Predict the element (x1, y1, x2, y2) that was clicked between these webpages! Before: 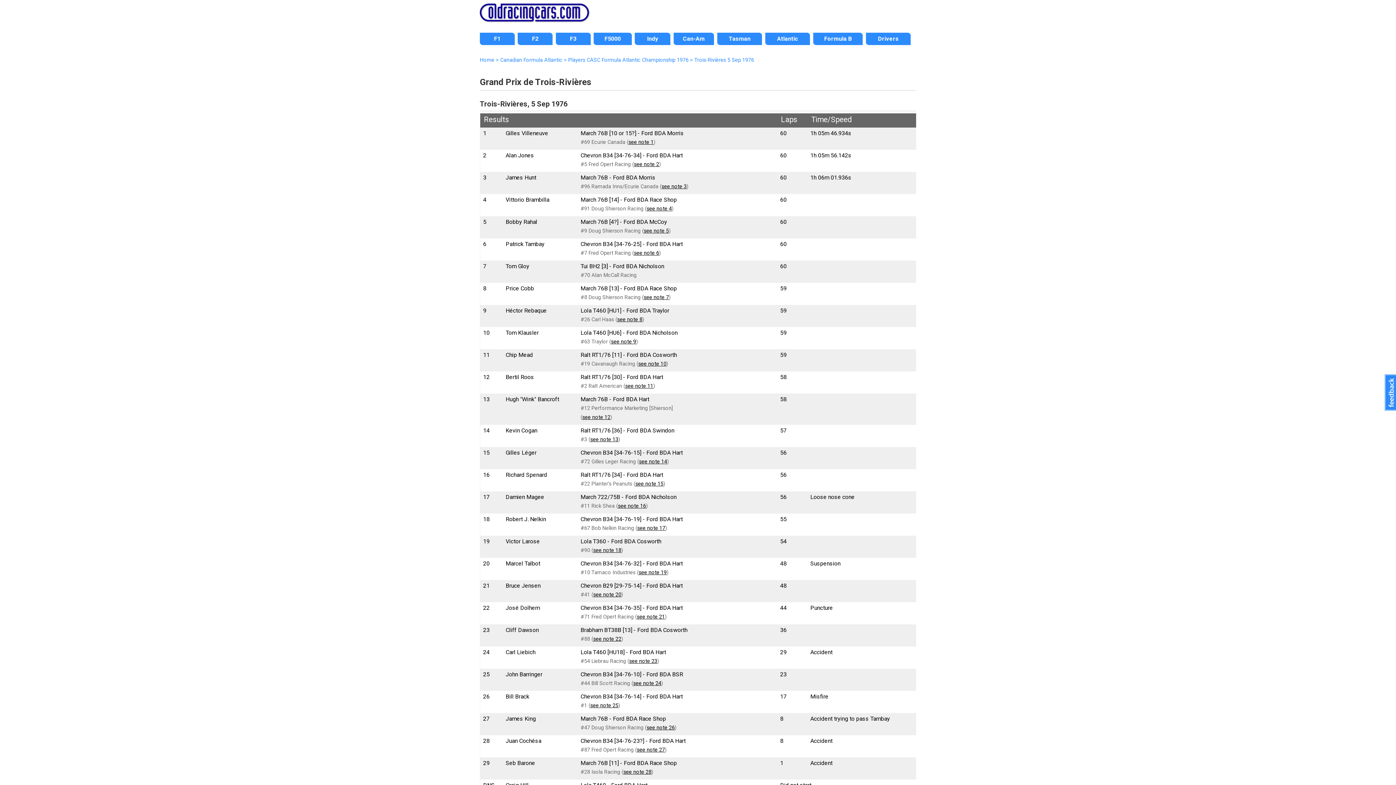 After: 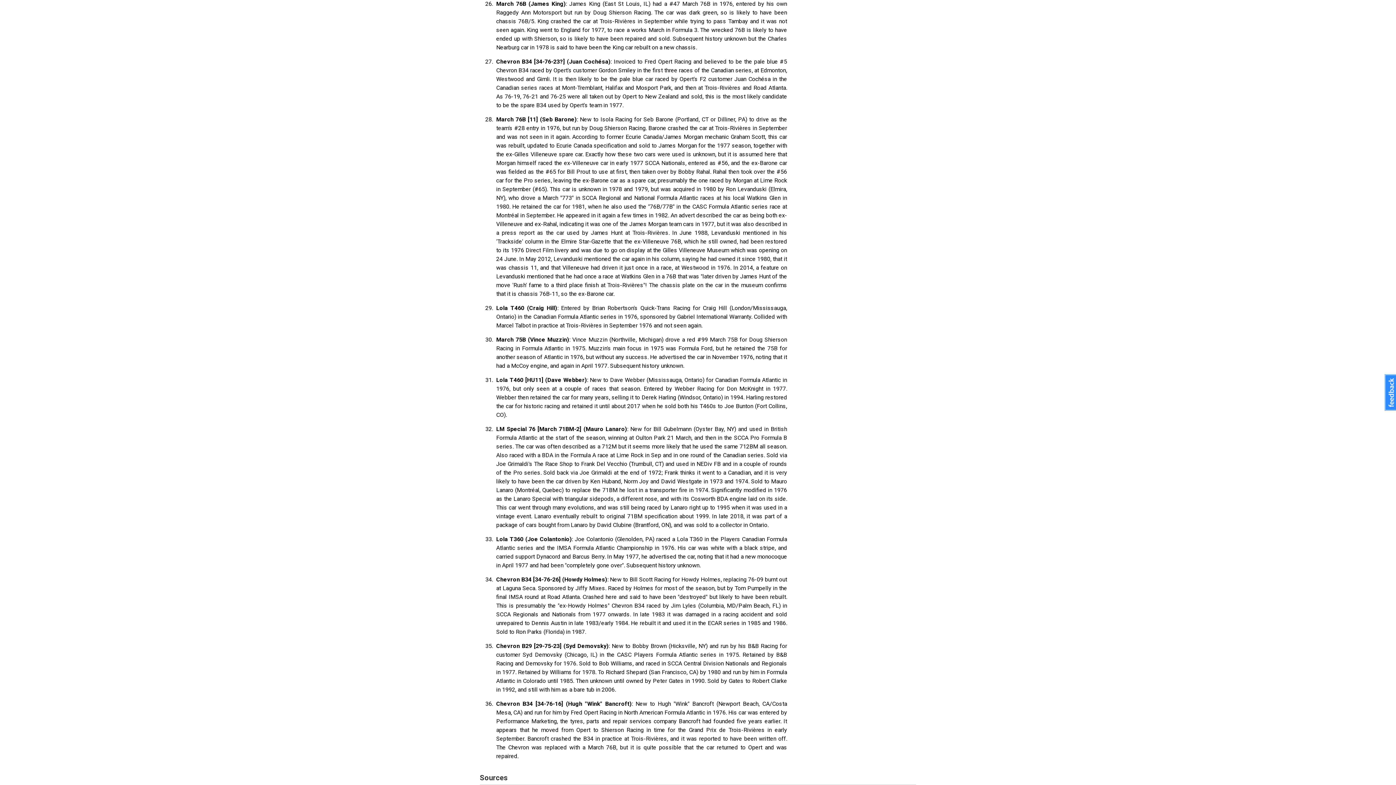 Action: bbox: (646, 724, 674, 731) label: see note 26